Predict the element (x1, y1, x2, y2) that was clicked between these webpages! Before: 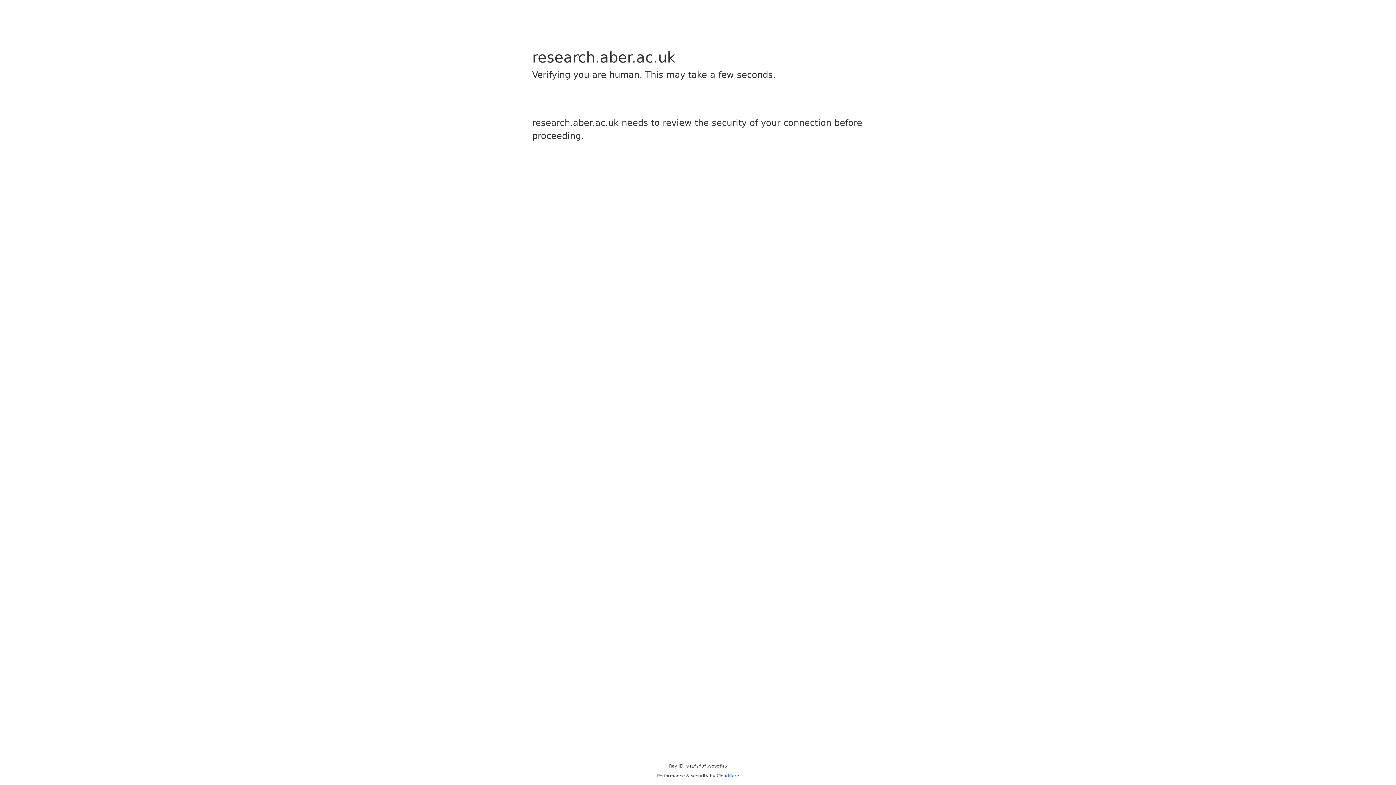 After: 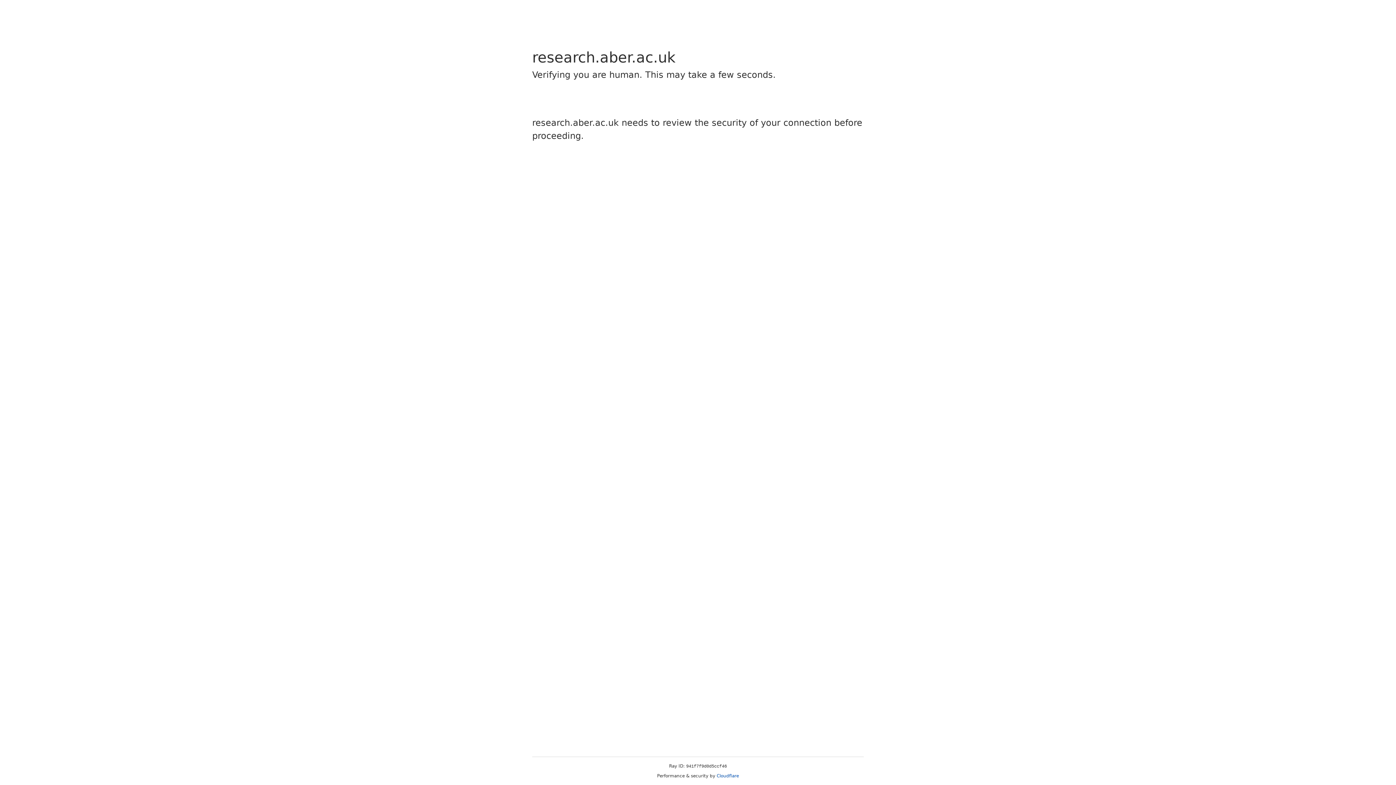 Action: label: Cloudflare bbox: (716, 773, 739, 778)